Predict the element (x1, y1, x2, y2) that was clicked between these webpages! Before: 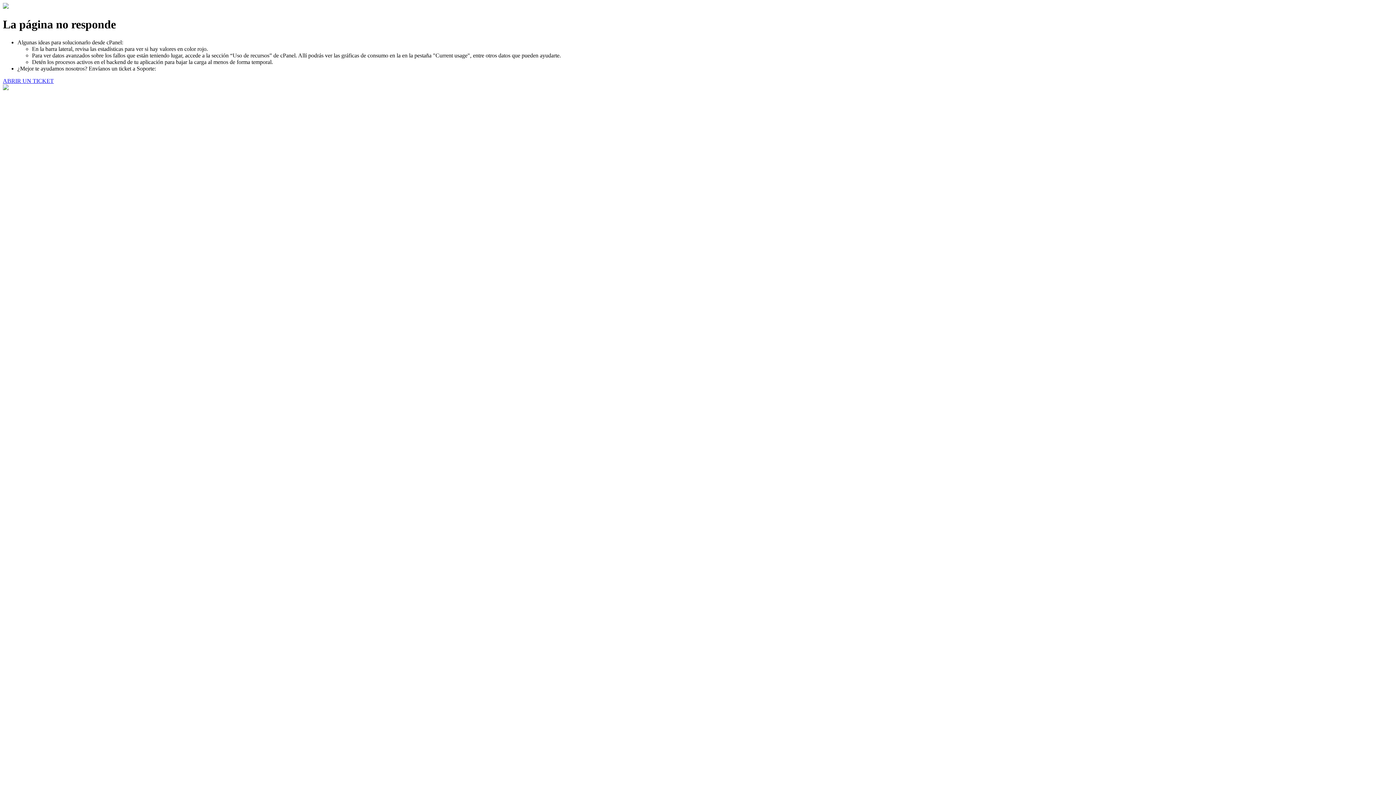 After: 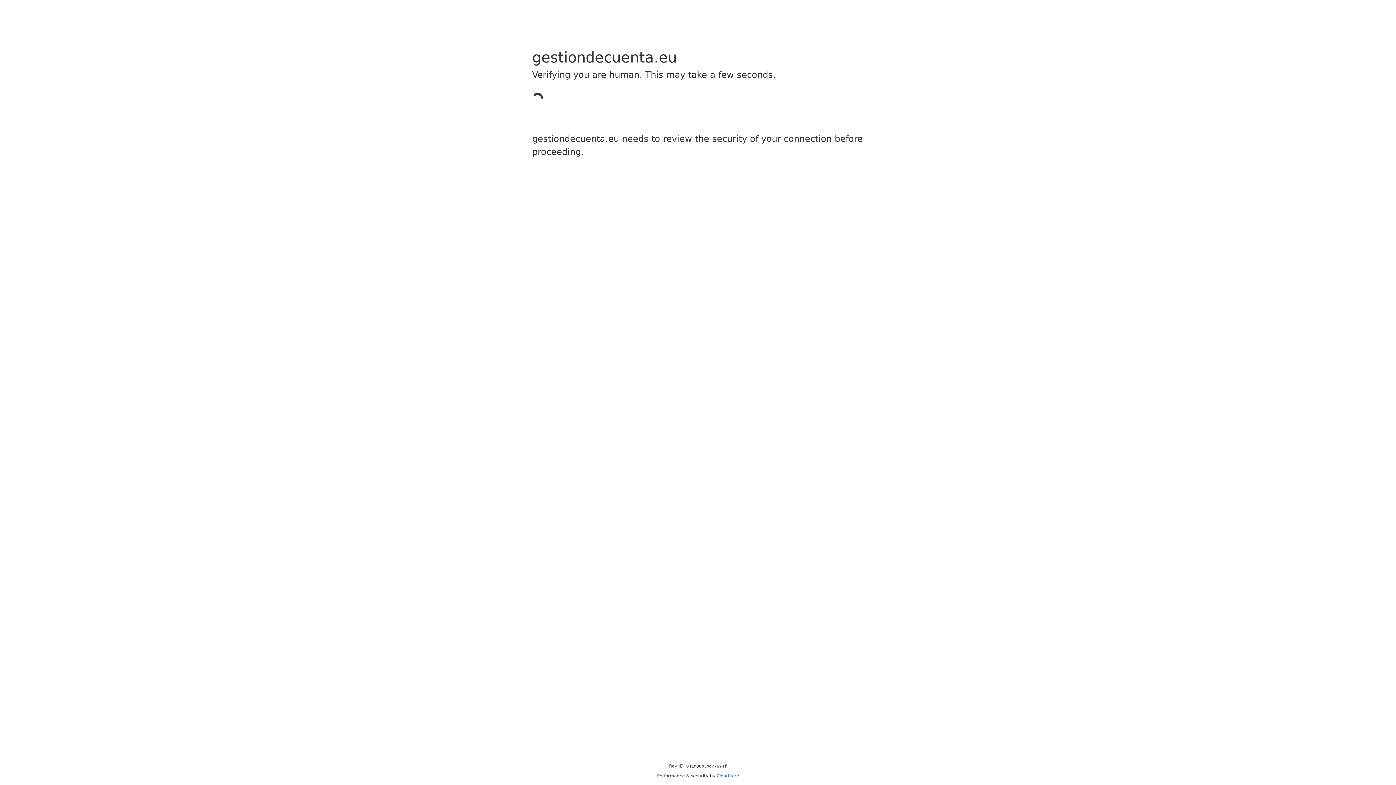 Action: label: ABRIR UN TICKET bbox: (2, 77, 53, 83)